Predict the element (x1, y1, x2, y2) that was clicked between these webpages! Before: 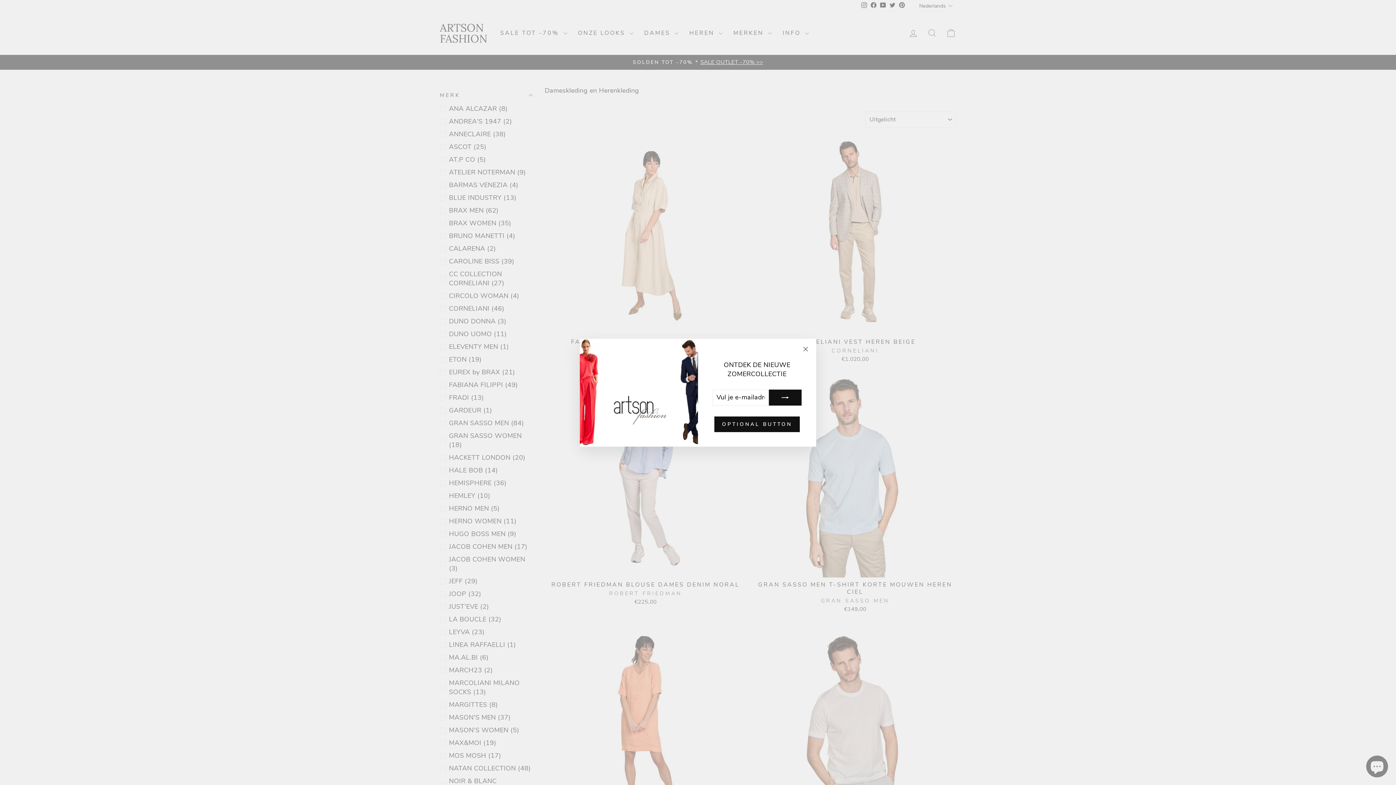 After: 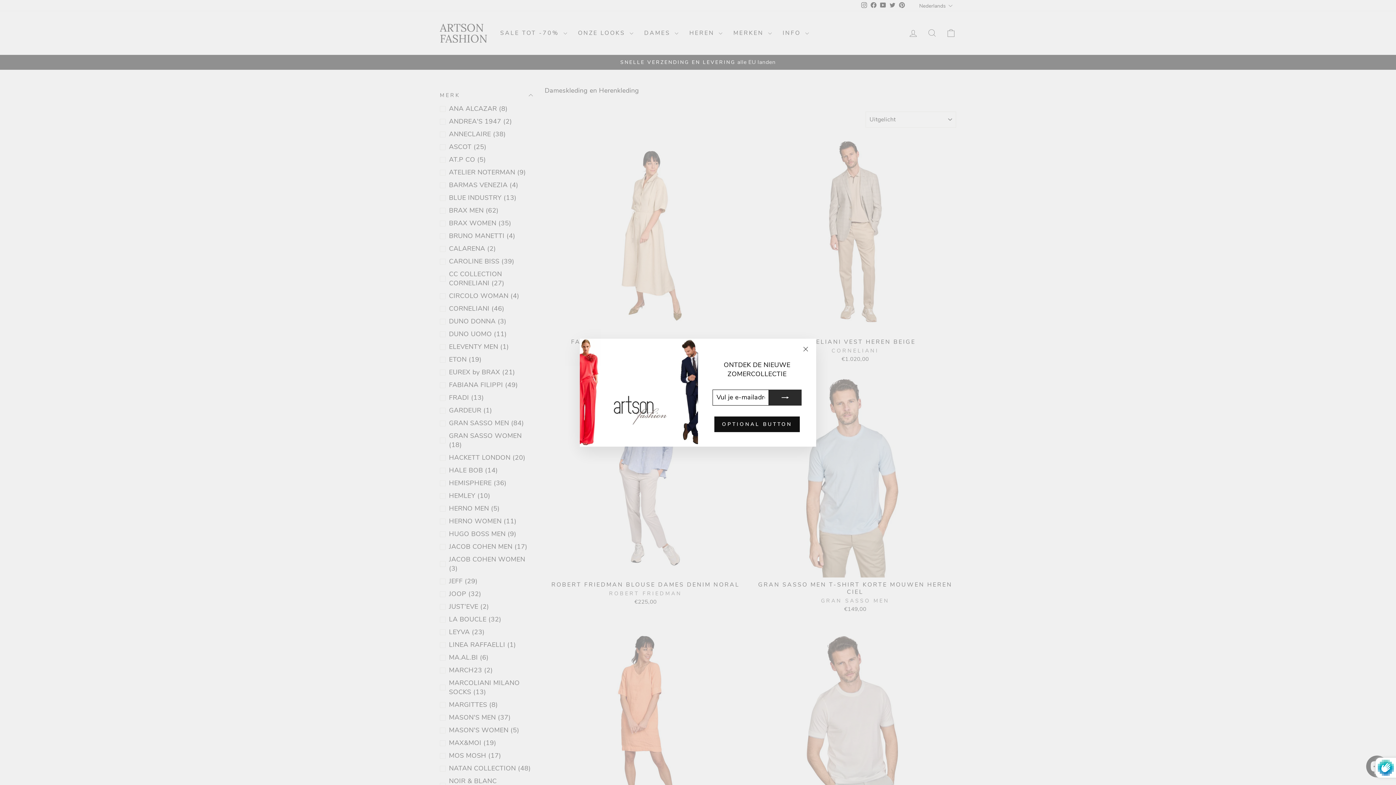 Action: bbox: (769, 389, 801, 405)